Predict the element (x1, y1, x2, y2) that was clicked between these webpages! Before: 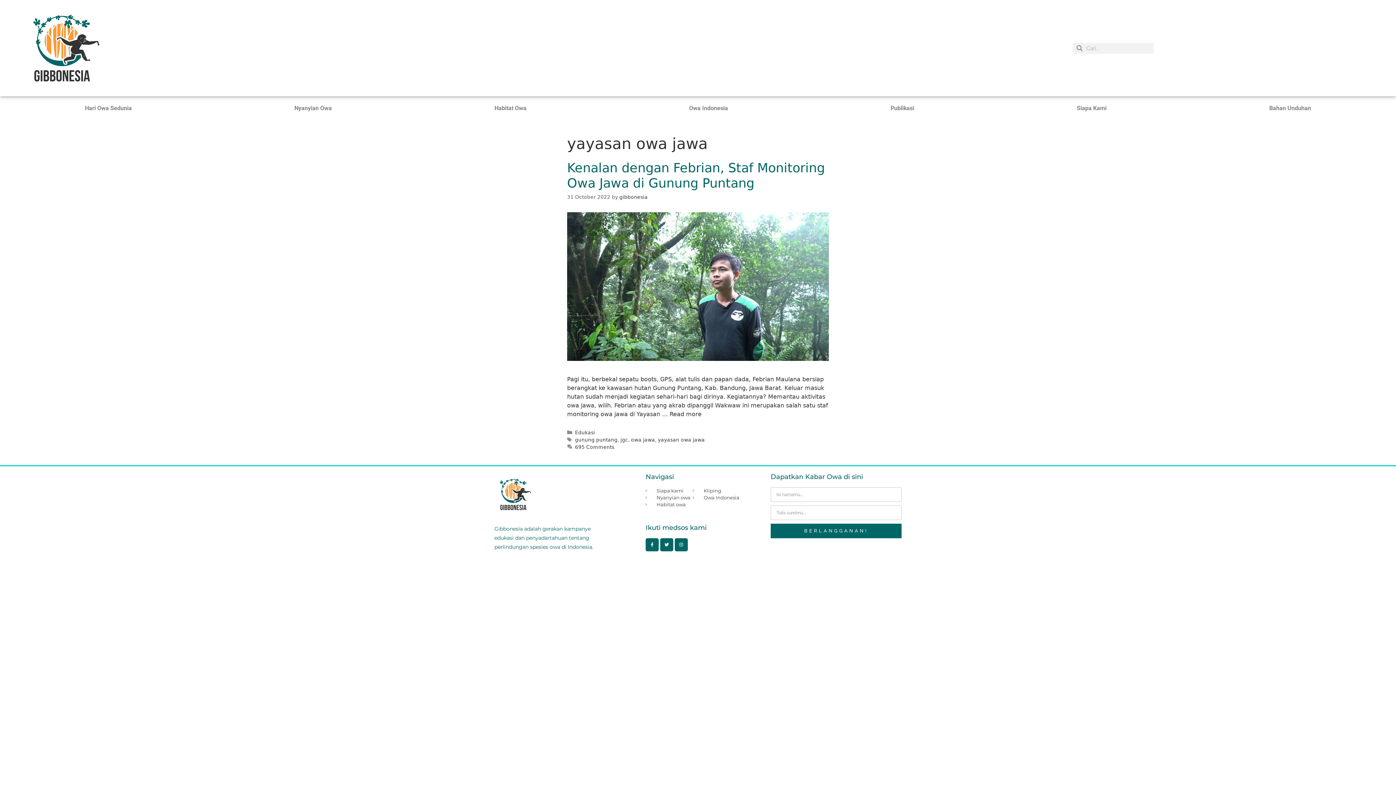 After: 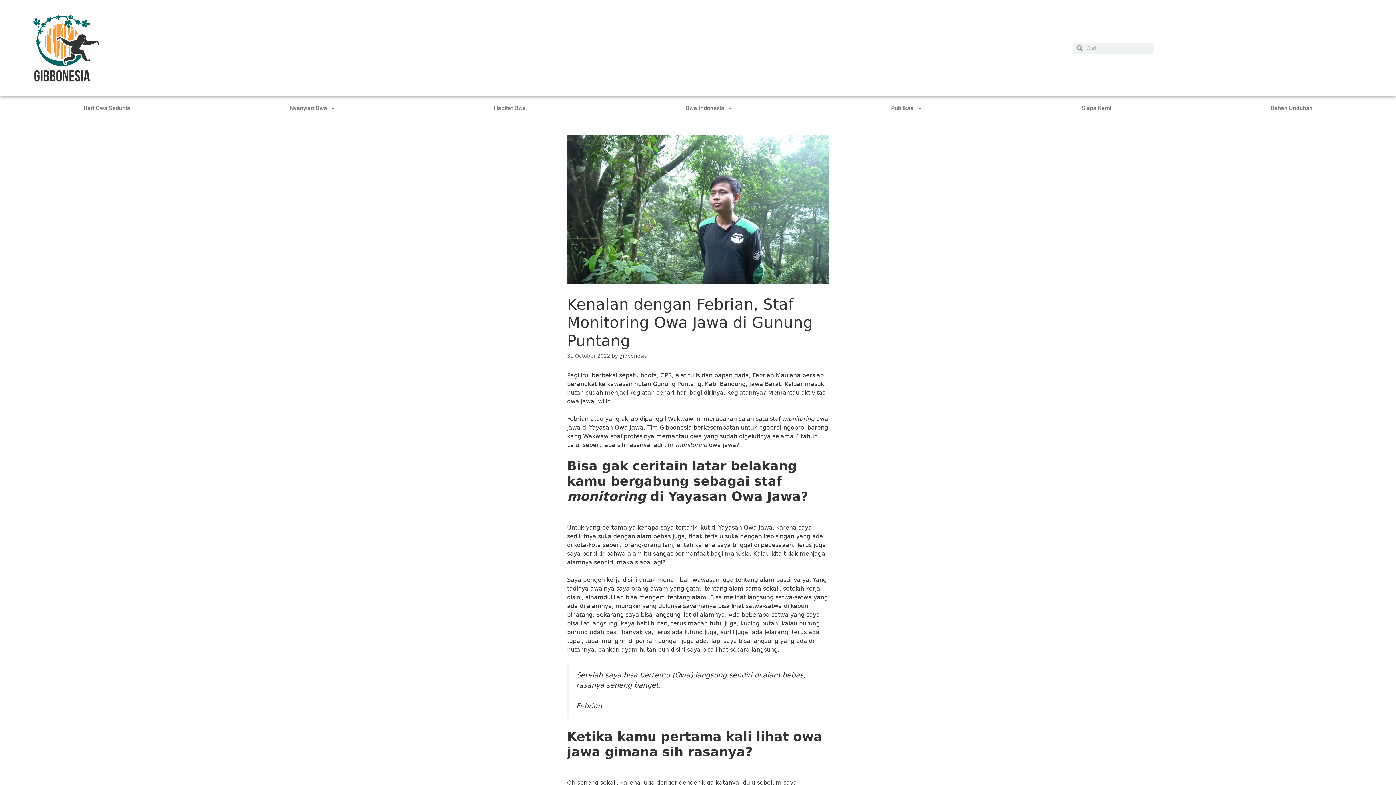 Action: bbox: (567, 355, 829, 362)